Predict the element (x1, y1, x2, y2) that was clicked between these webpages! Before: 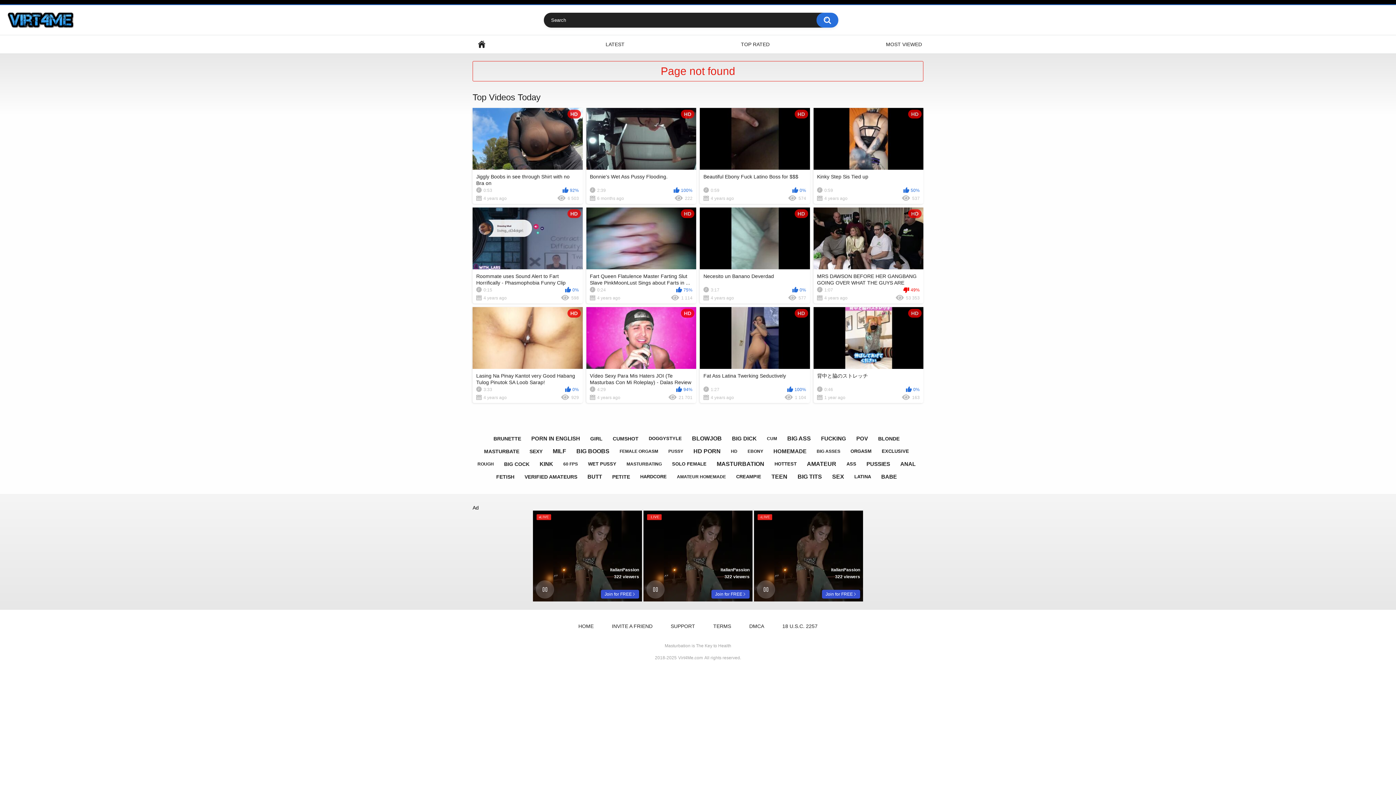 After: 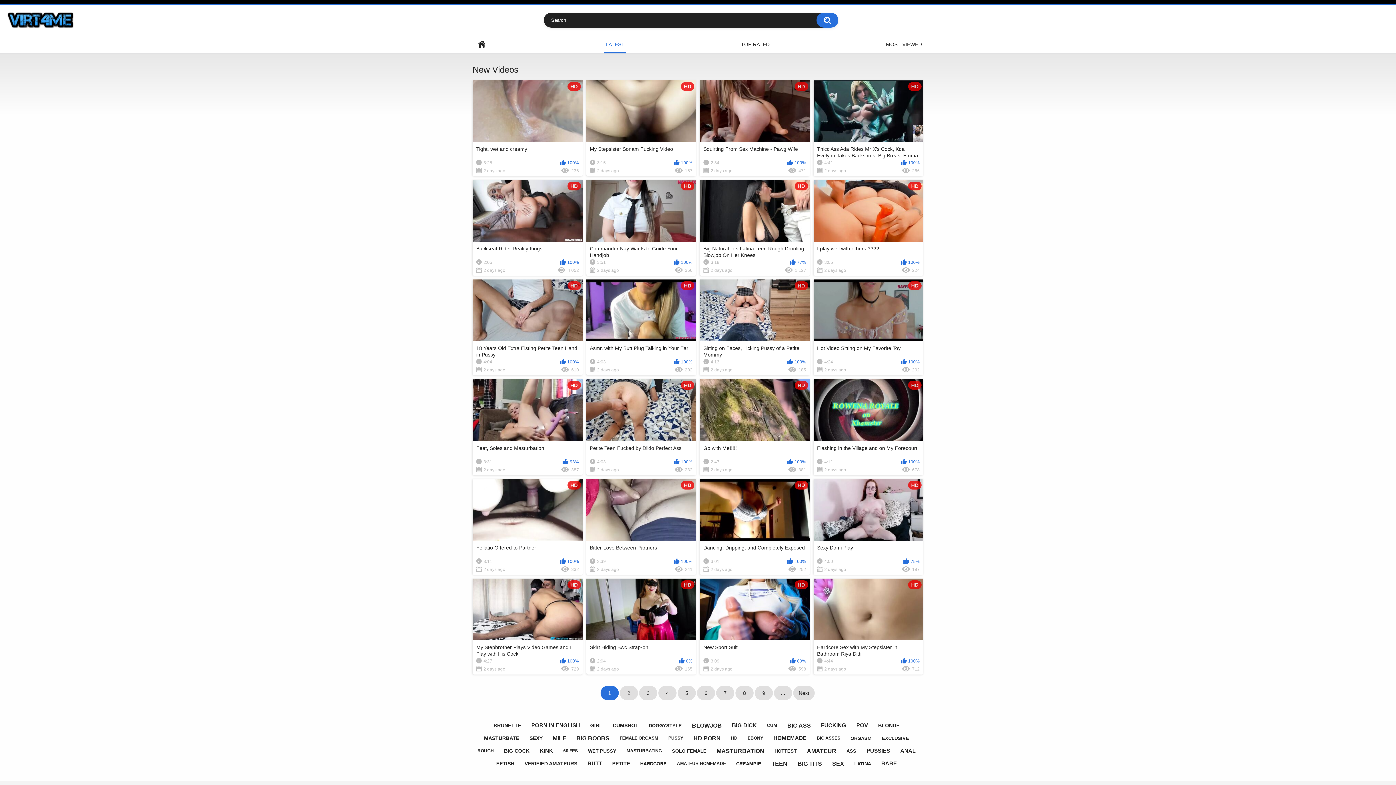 Action: bbox: (604, 35, 626, 53) label: LATEST